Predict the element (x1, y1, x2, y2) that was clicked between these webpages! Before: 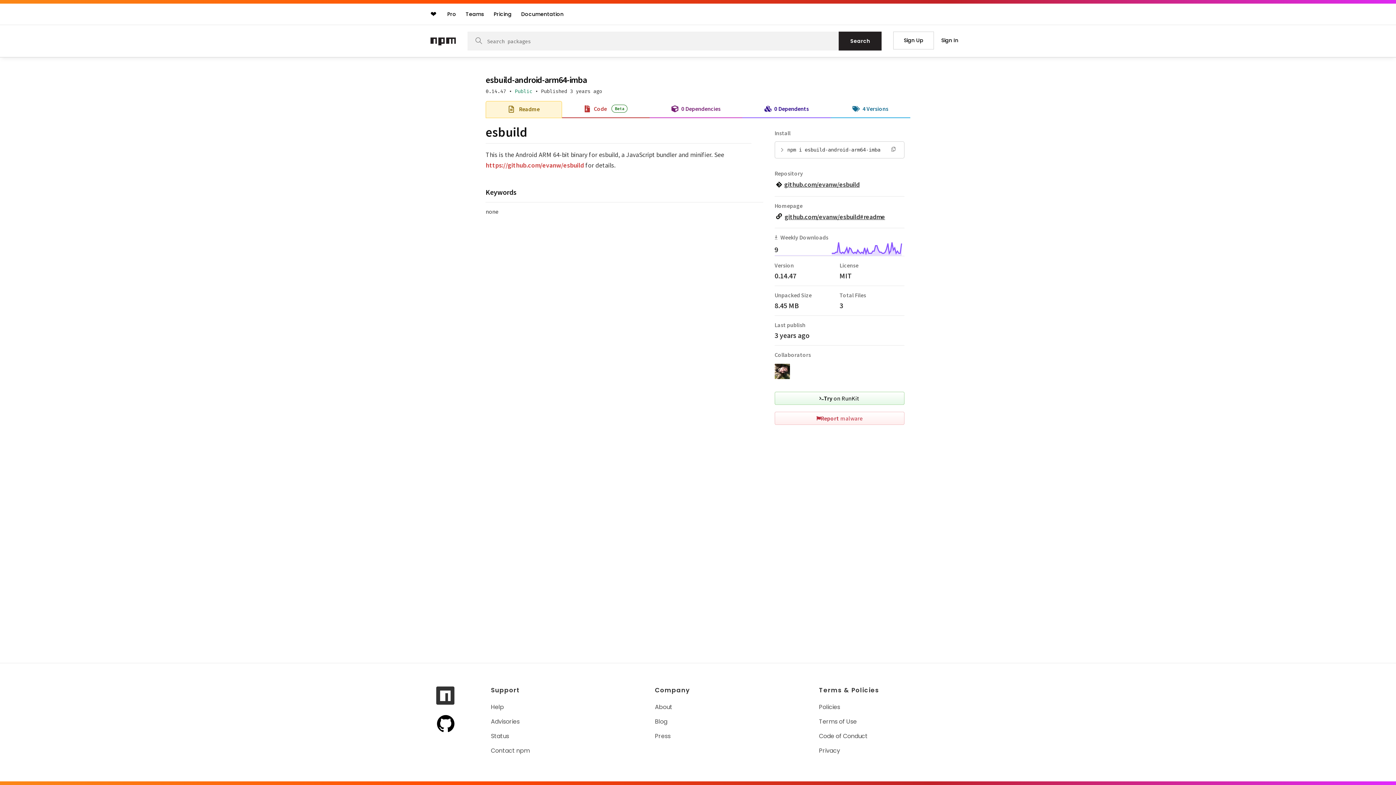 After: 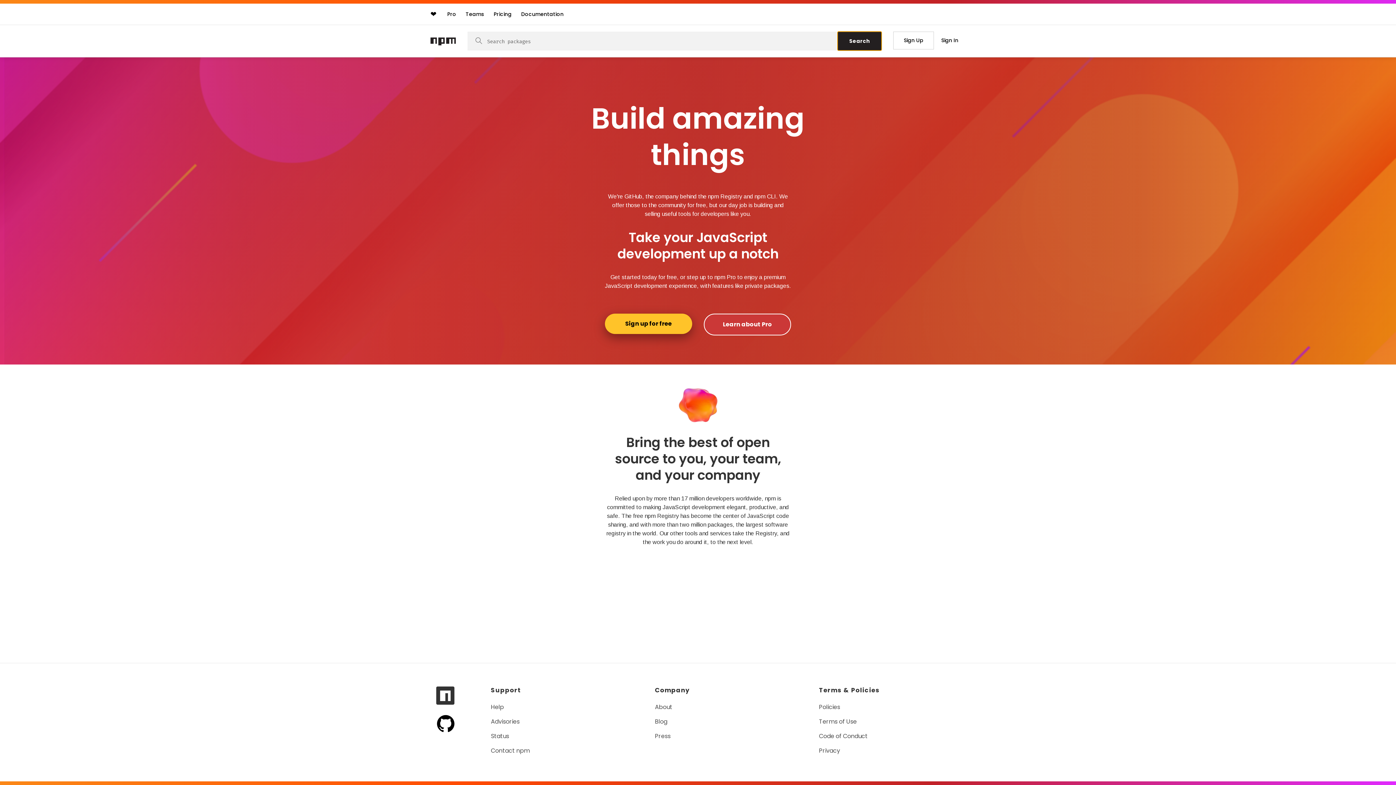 Action: label: Search bbox: (838, 31, 881, 50)